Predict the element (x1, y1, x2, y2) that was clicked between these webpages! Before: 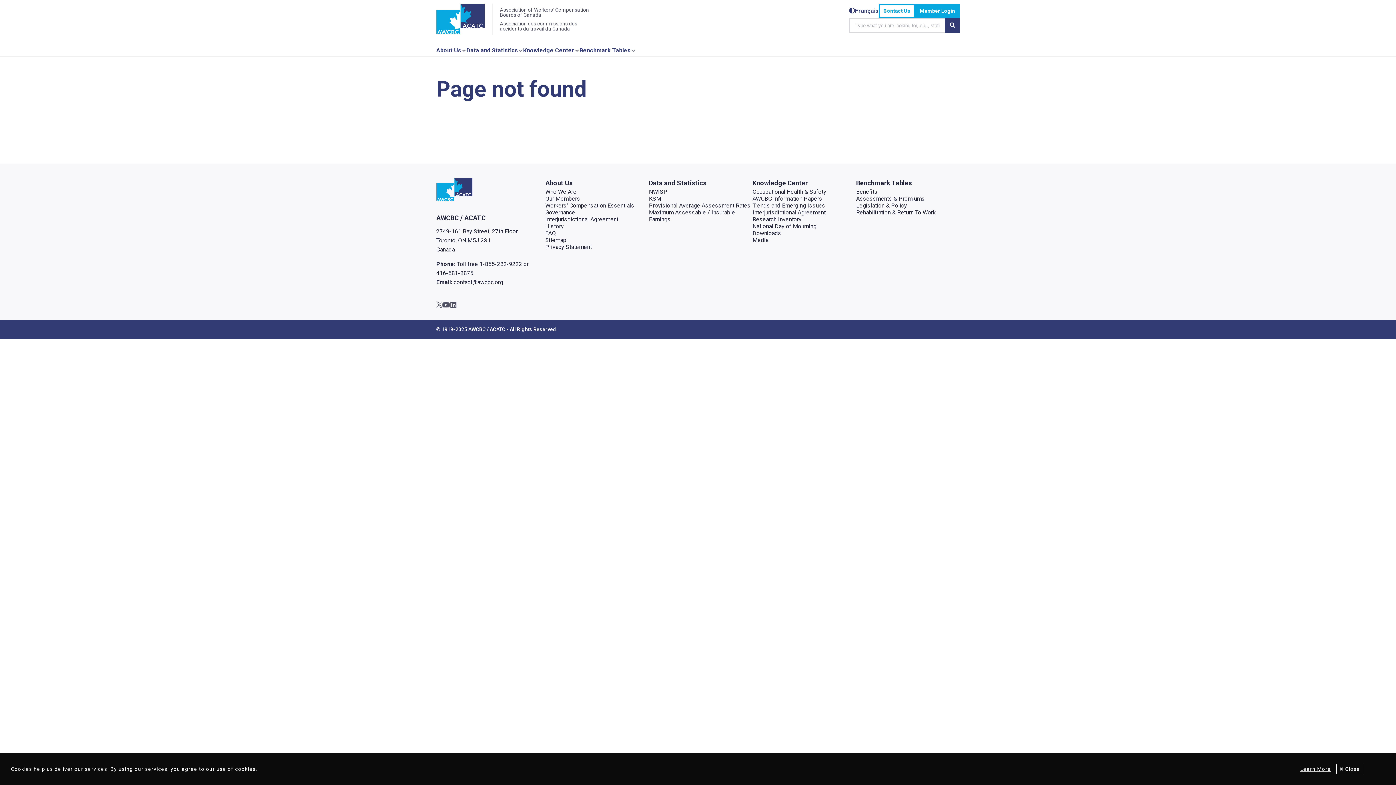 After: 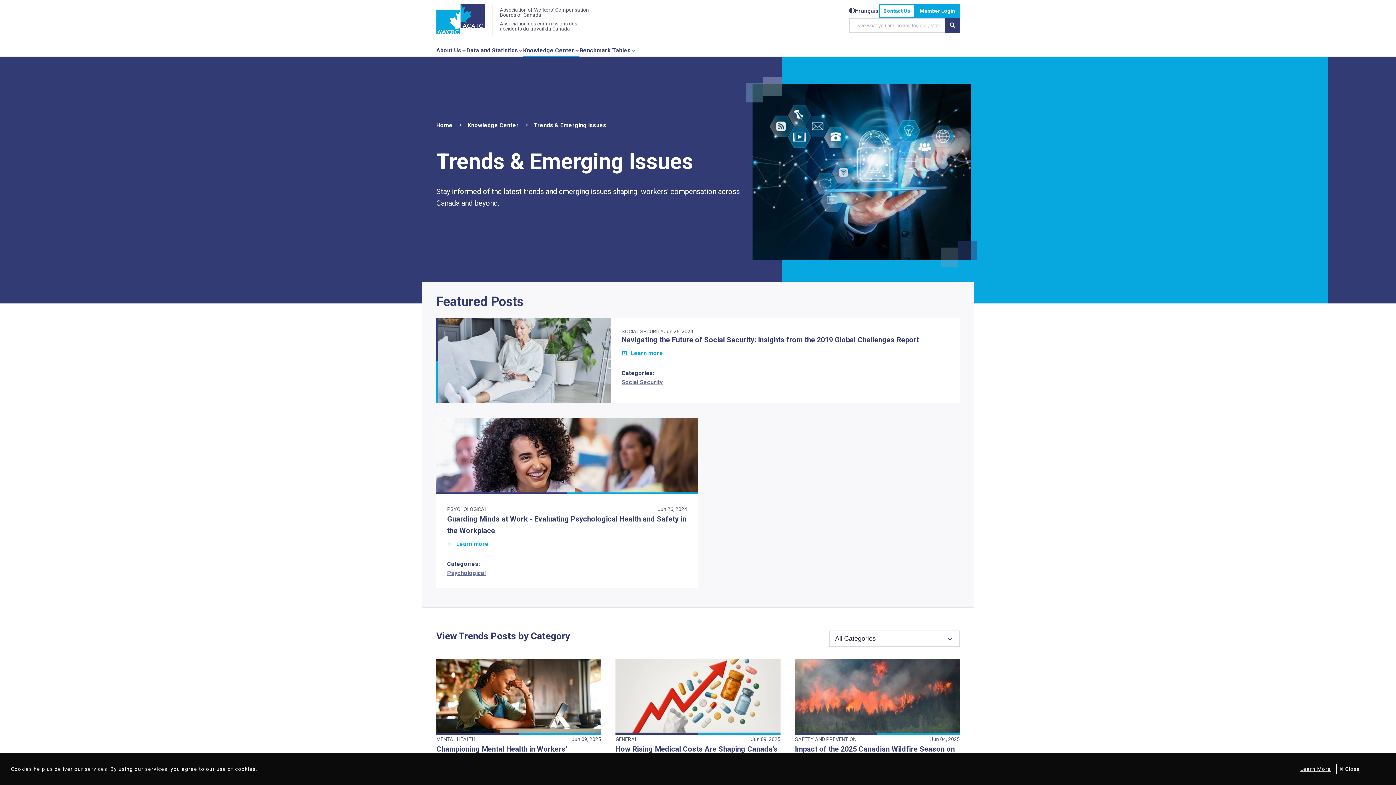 Action: label: Trends and Emerging Issues bbox: (752, 202, 825, 209)